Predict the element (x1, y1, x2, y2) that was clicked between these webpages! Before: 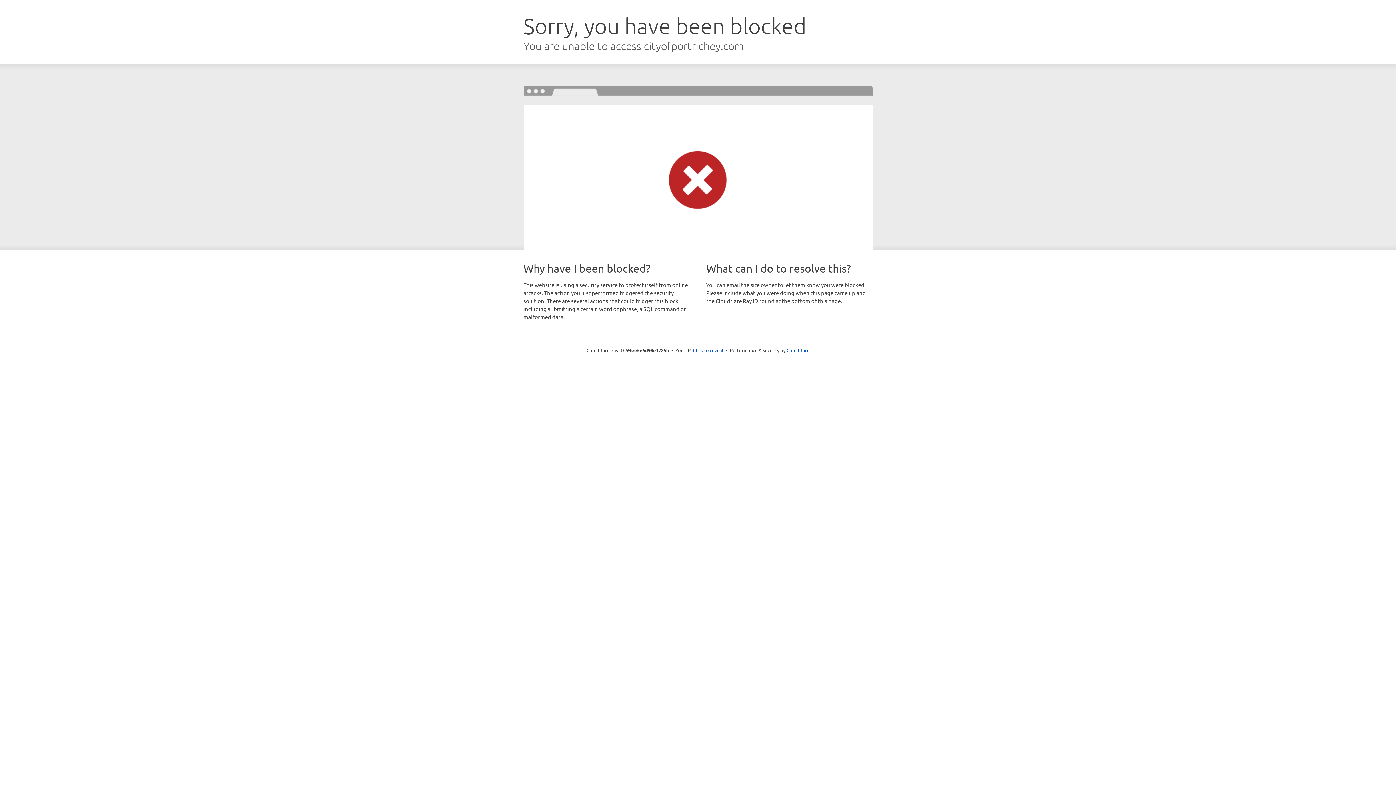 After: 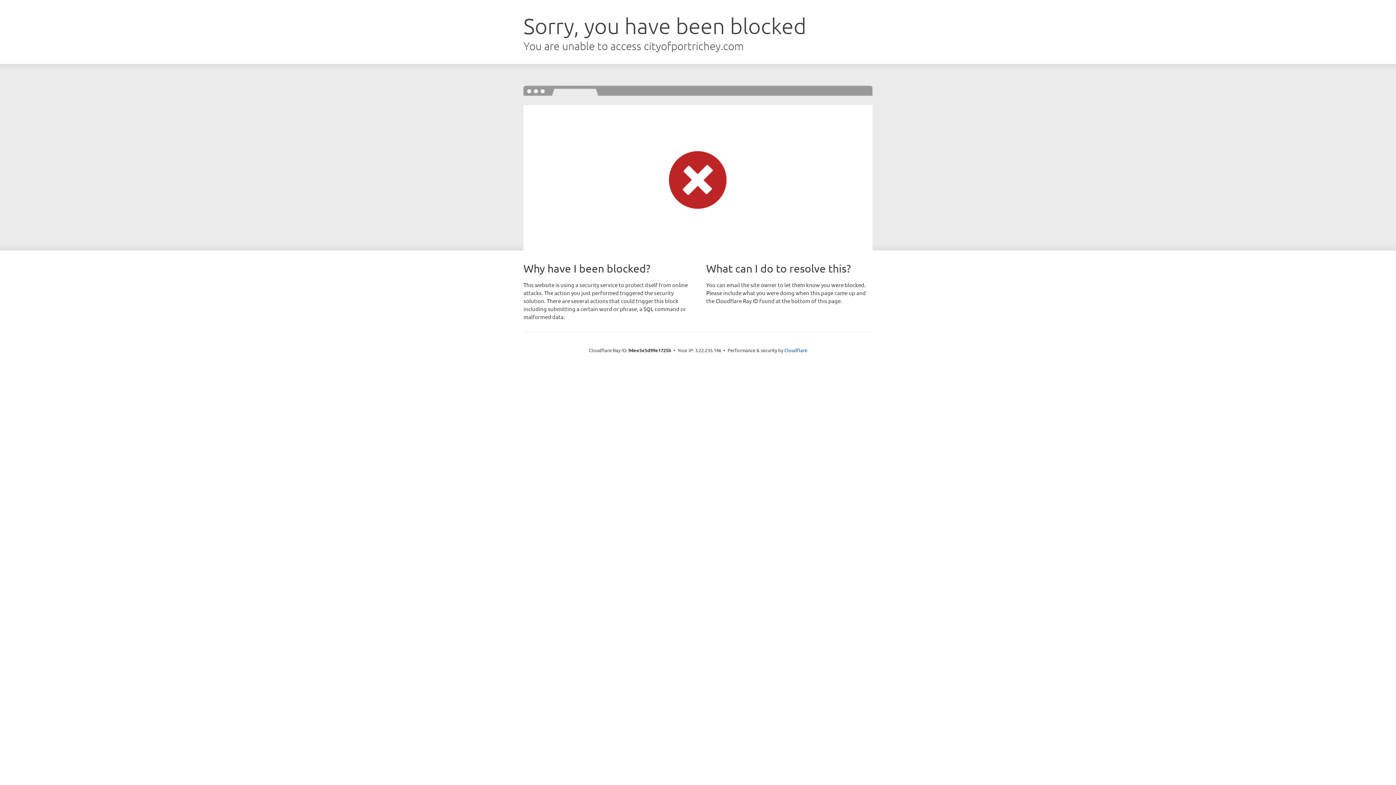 Action: bbox: (693, 346, 723, 353) label: Click to reveal